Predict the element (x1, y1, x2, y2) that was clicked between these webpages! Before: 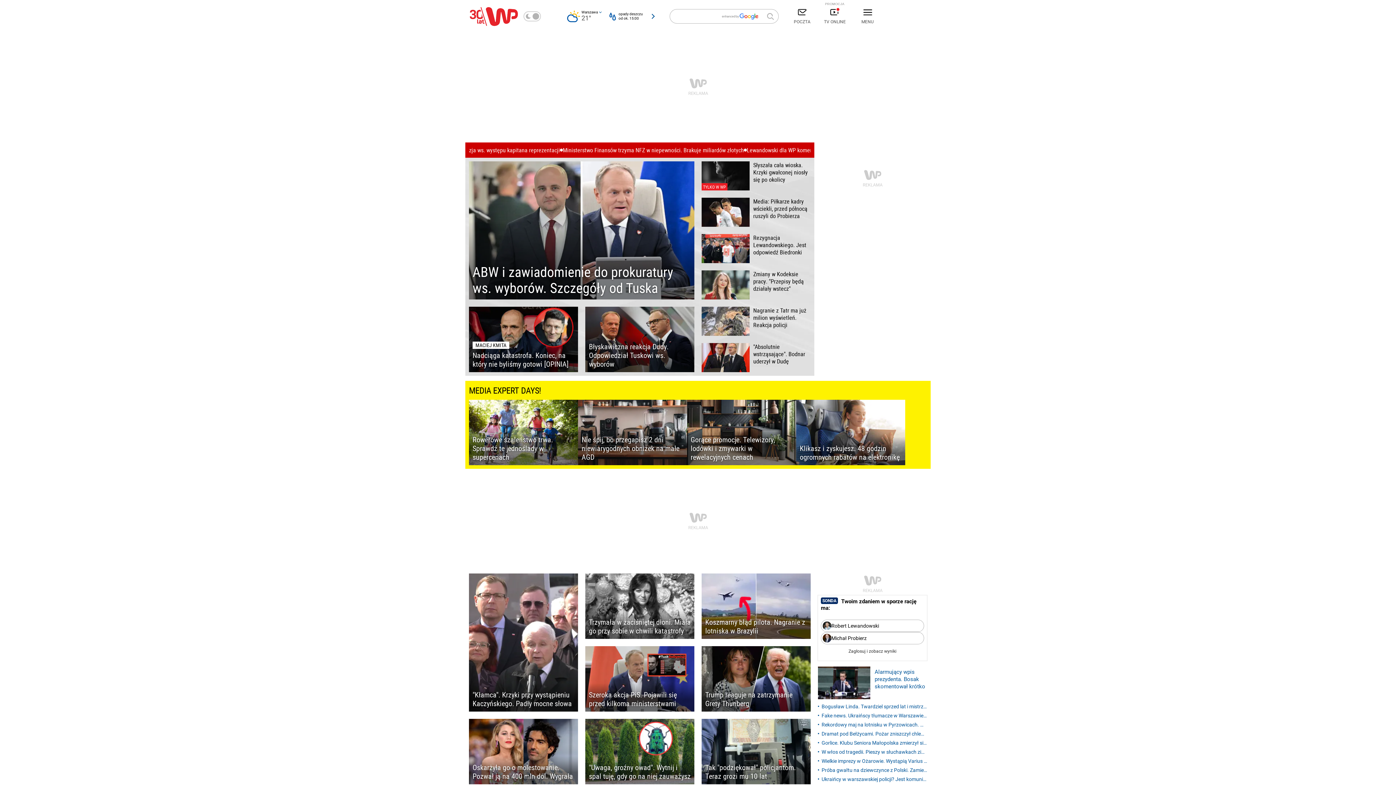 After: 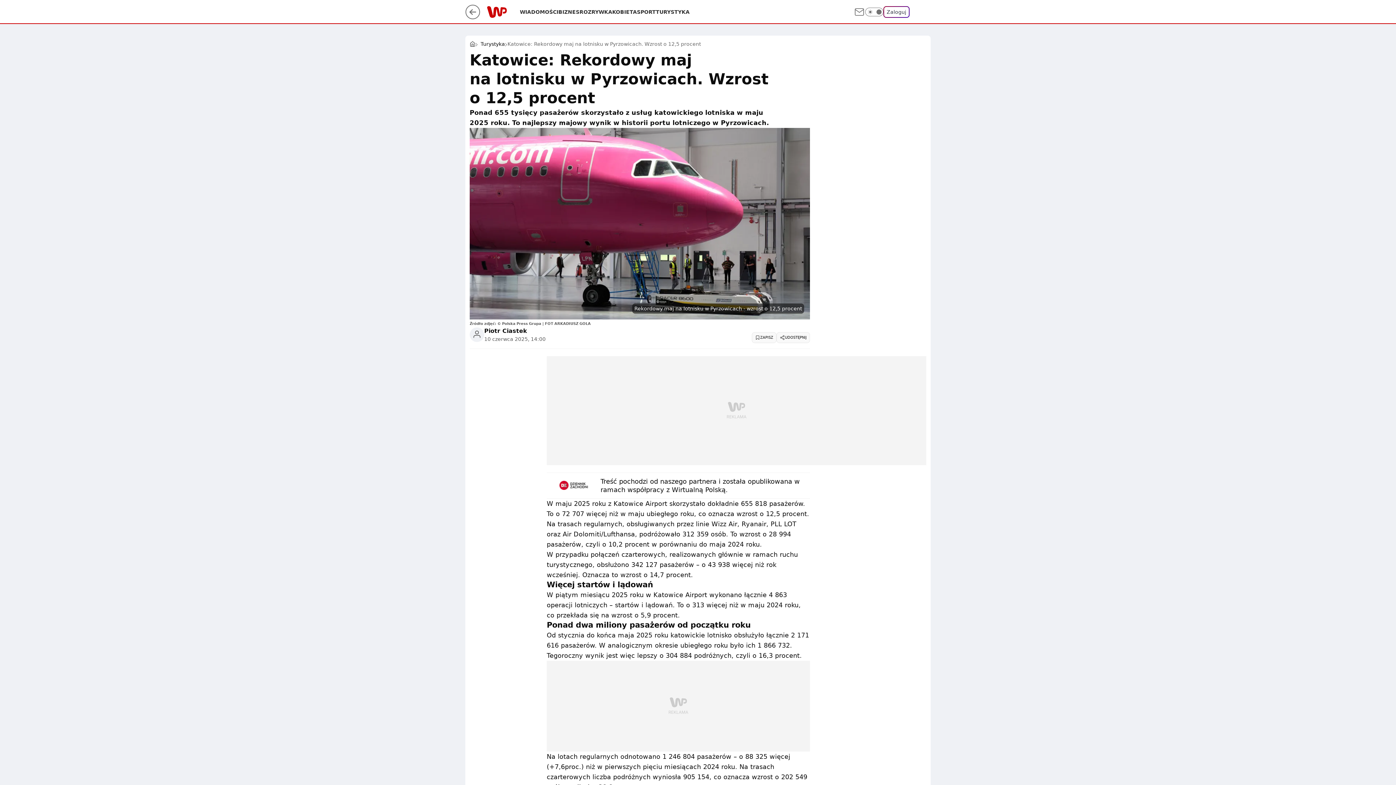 Action: label: Rekordowy maj na lotnisku w Pyrzowicach. Wzrost o 12,5 procent bbox: (818, 721, 927, 729)